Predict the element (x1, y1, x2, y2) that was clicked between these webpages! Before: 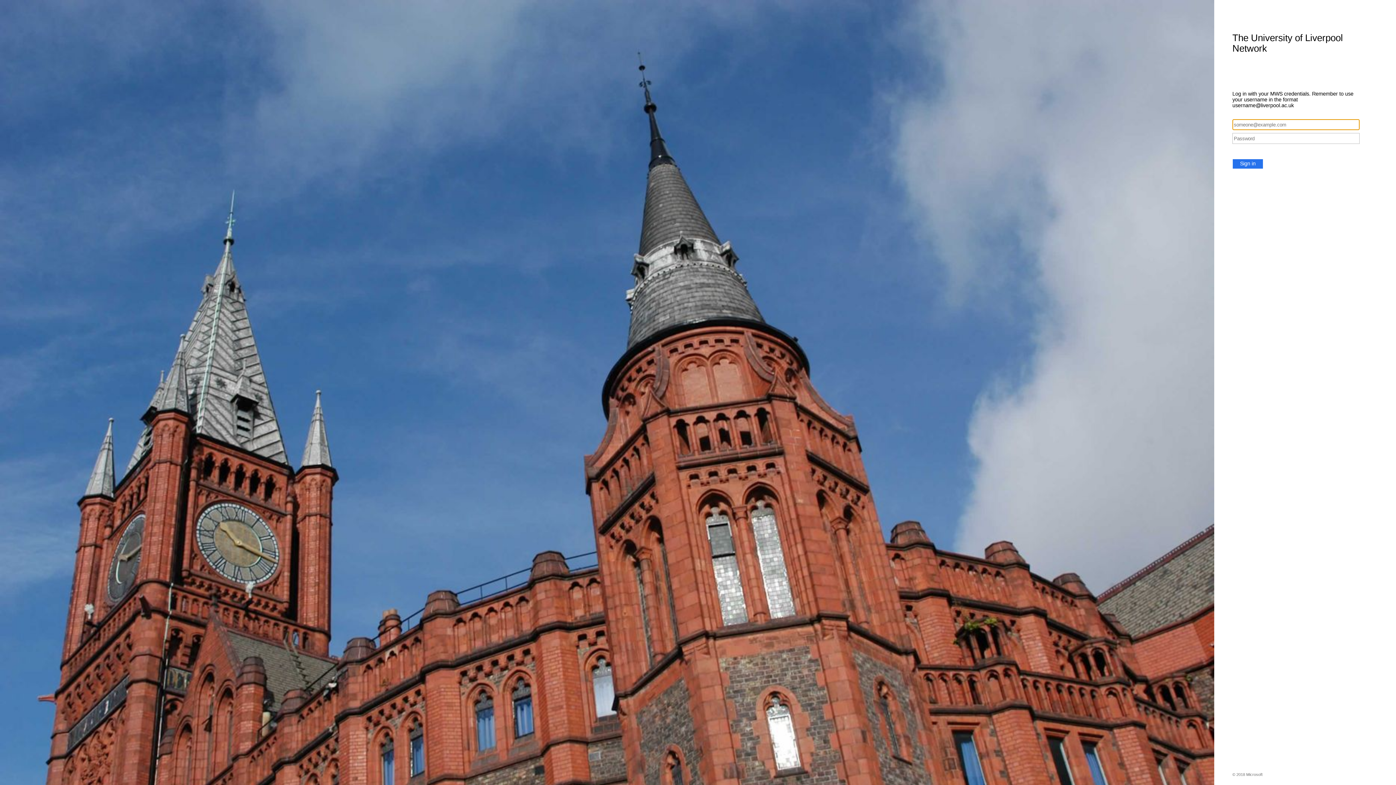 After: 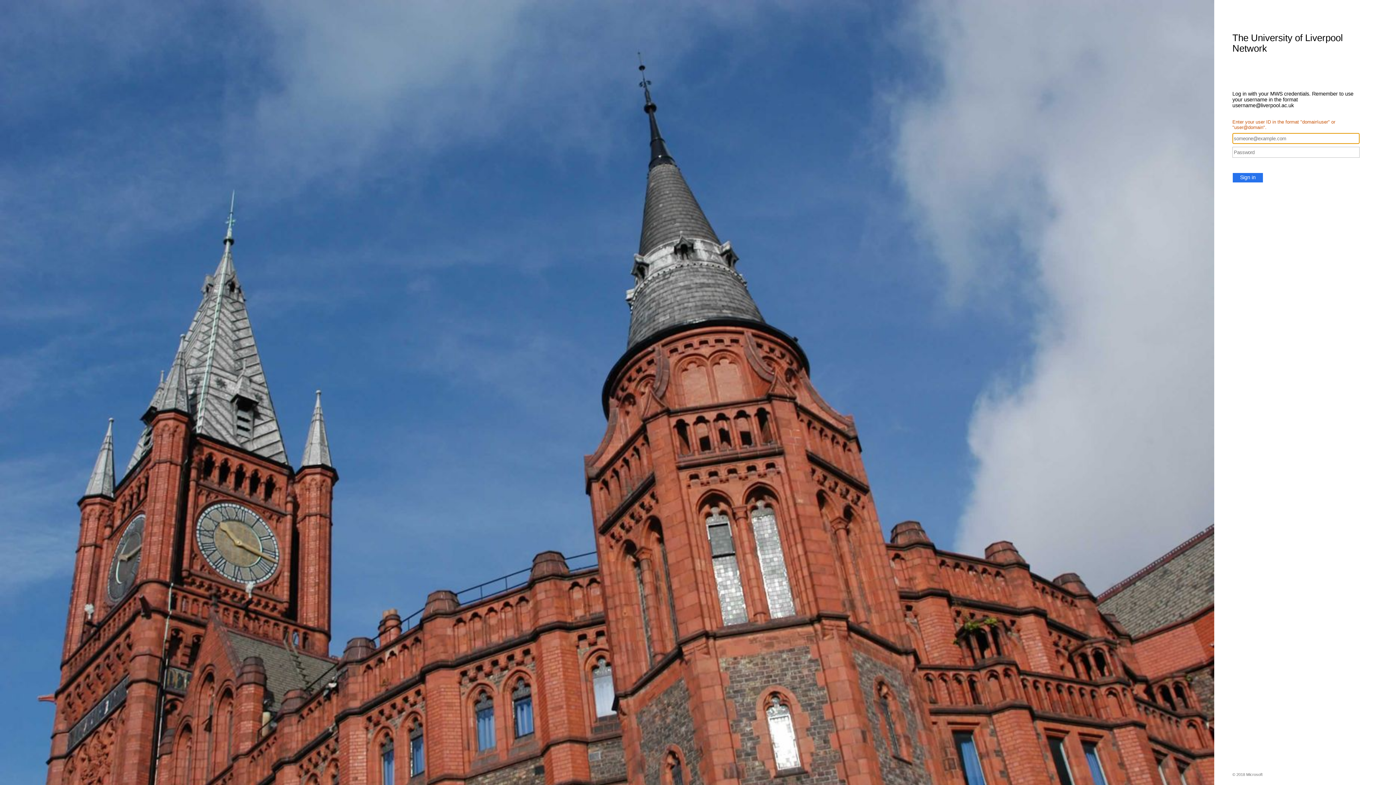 Action: bbox: (1232, 158, 1263, 169) label: Sign in